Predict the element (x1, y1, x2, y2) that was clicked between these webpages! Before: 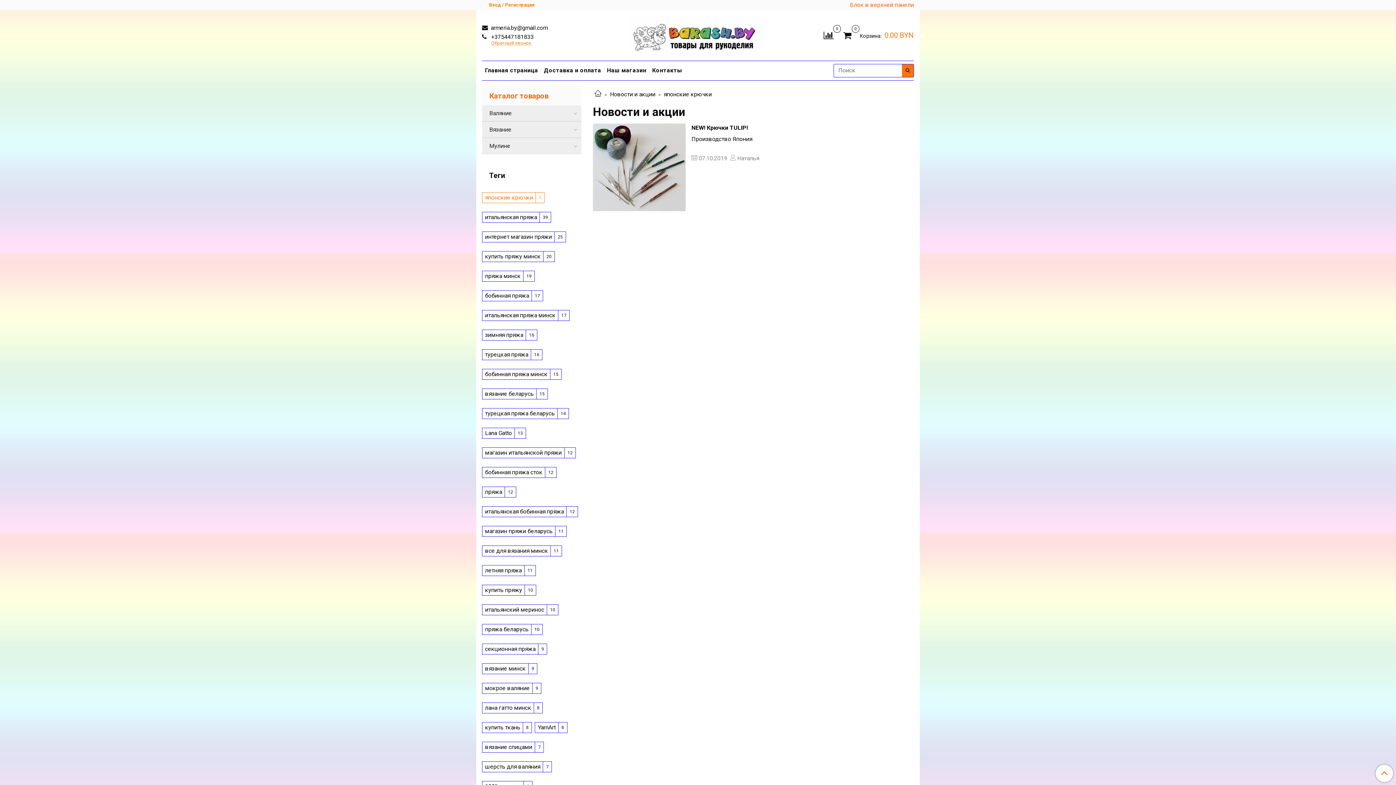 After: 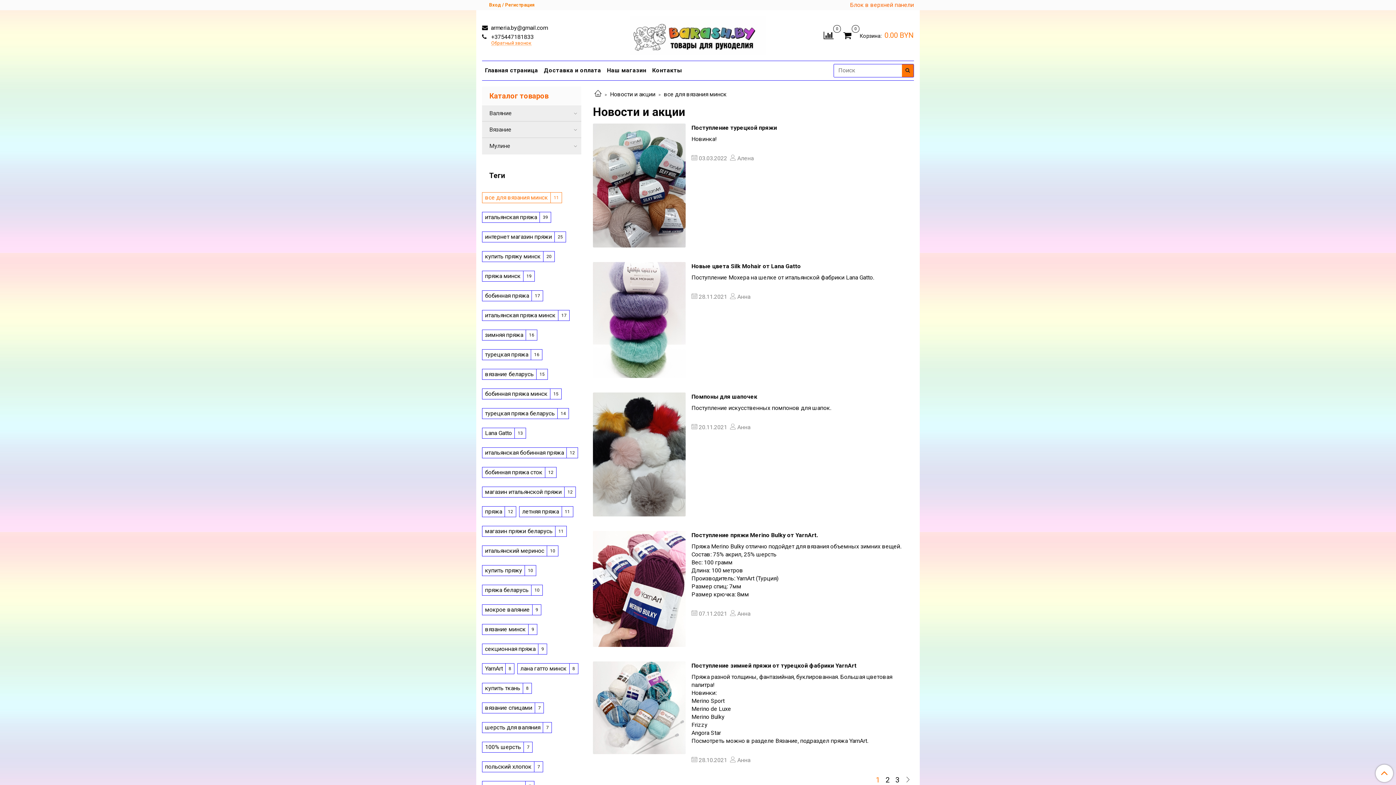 Action: bbox: (482, 545, 562, 556) label: все для вязания минск
11